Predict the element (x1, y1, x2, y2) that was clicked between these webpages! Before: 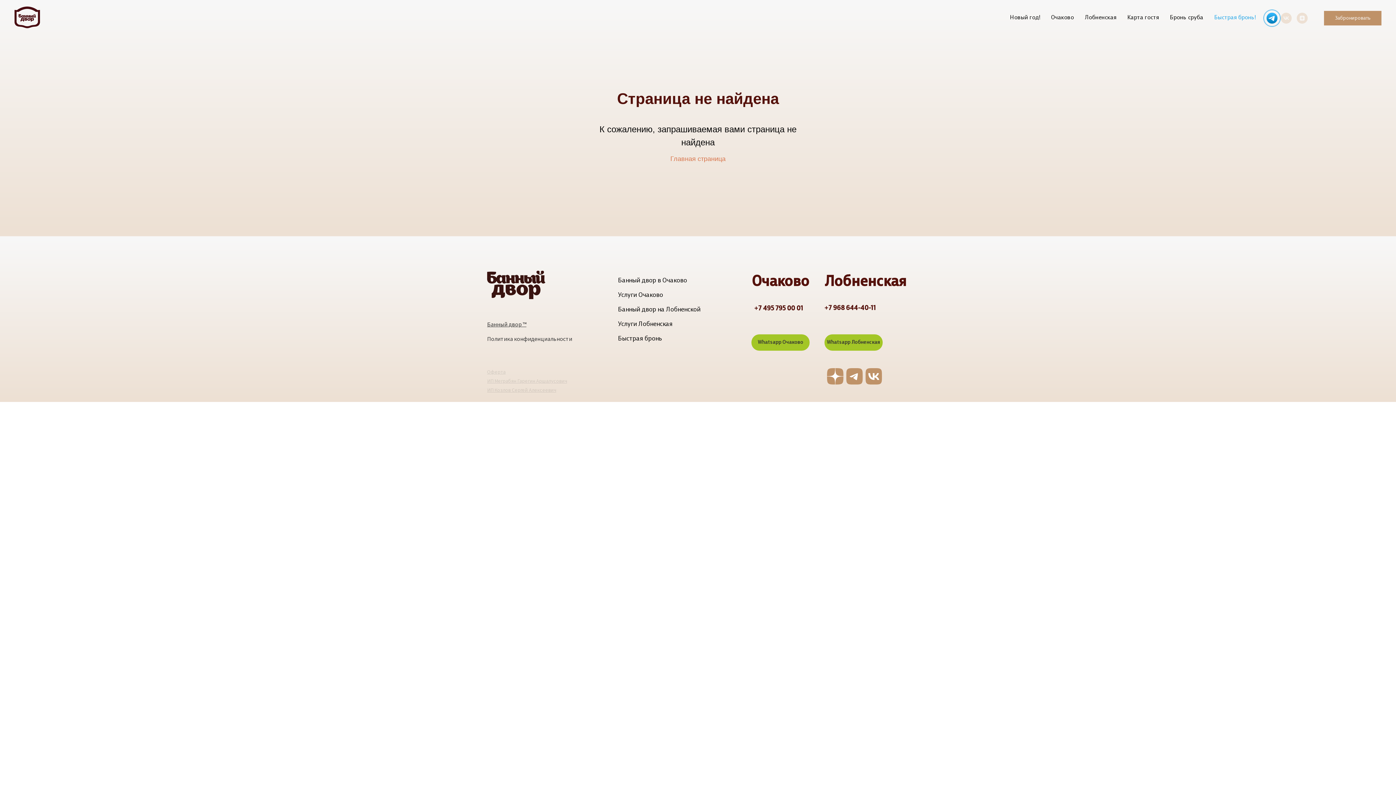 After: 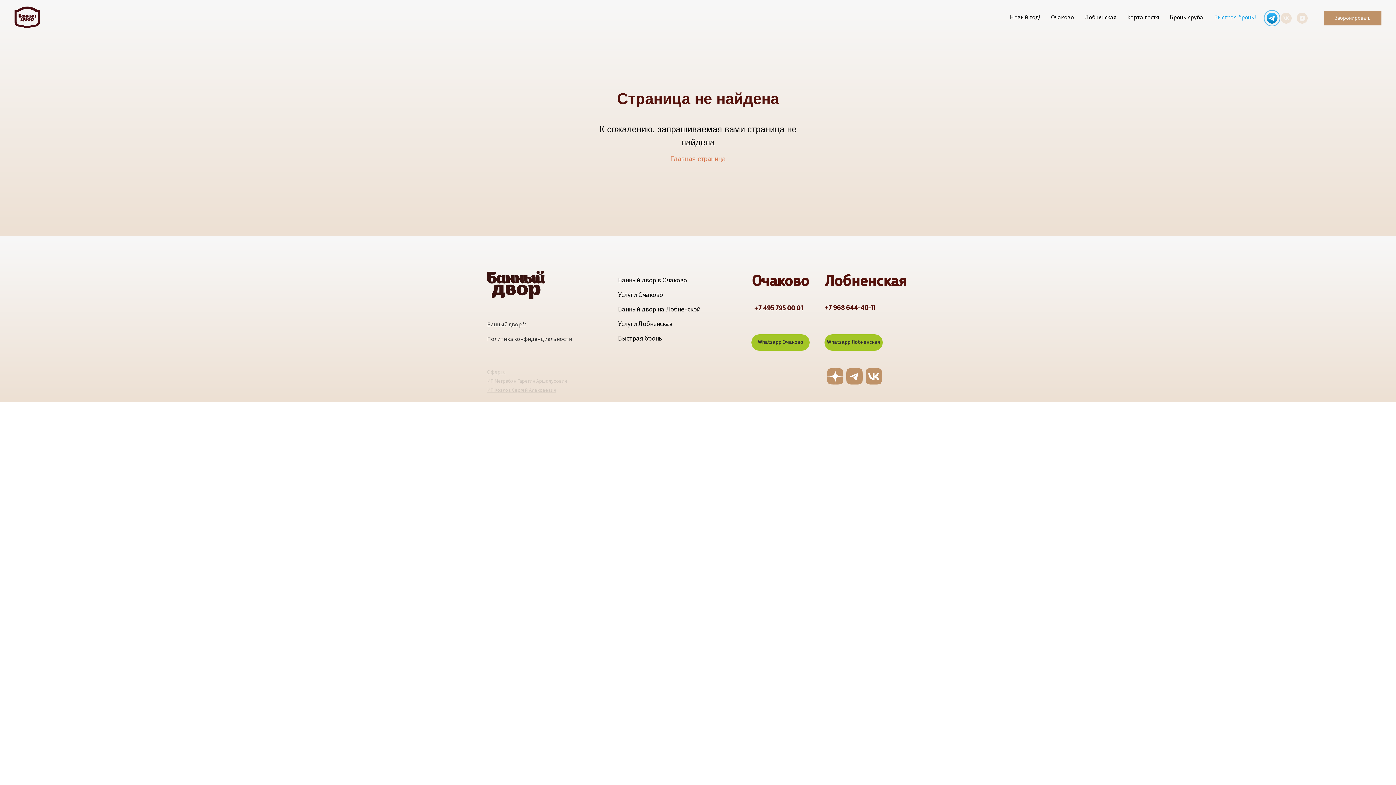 Action: bbox: (1127, 14, 1159, 20) label: Карта гостя